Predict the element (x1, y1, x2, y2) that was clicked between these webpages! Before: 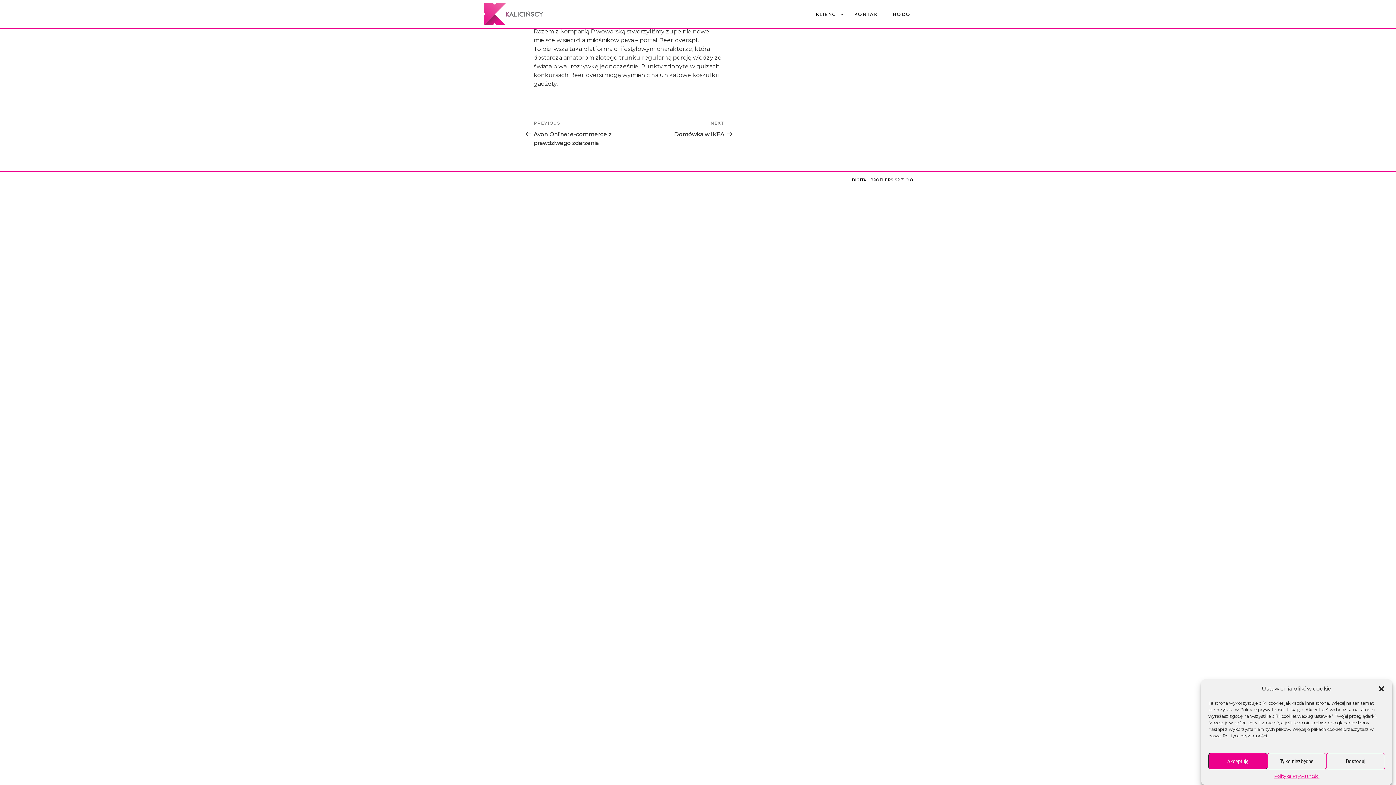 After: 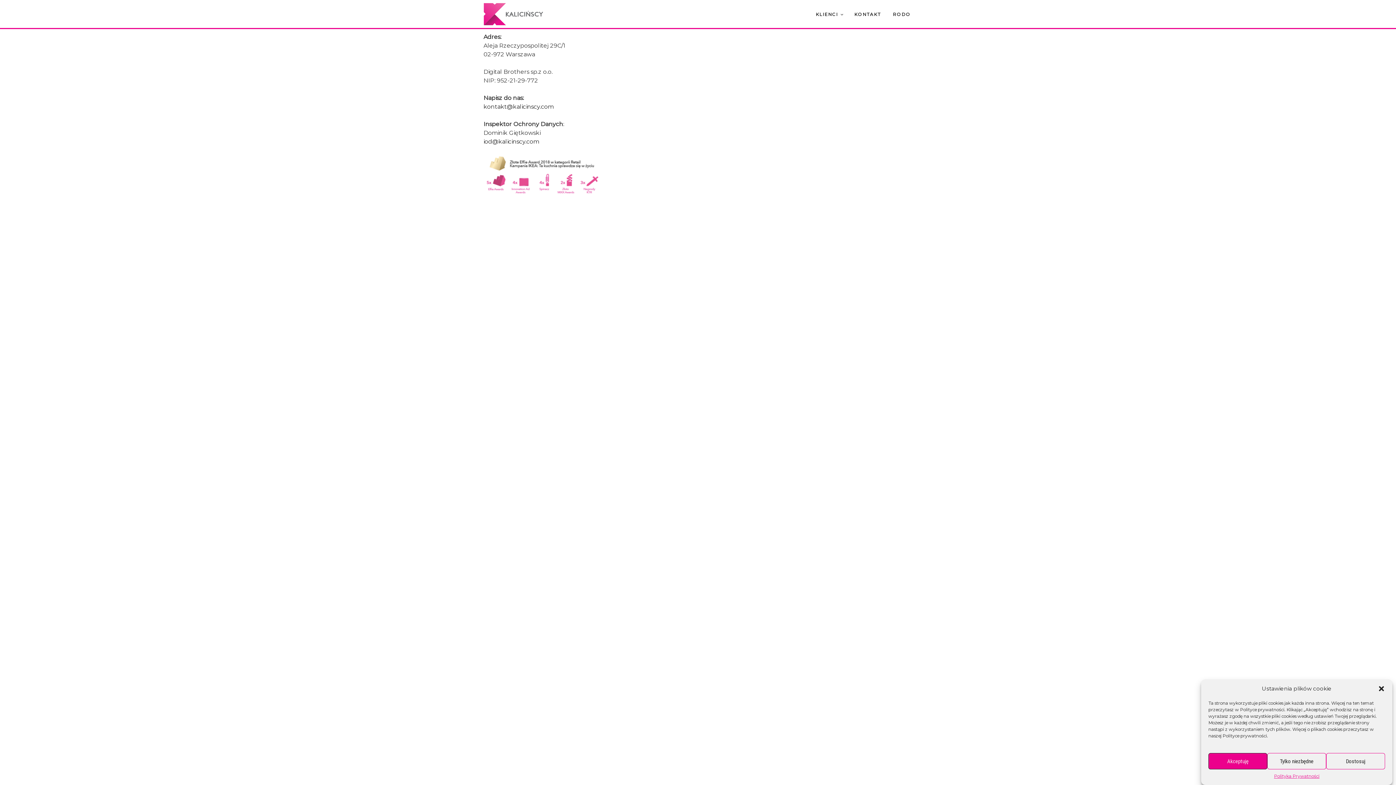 Action: label: KONTAKT bbox: (851, 11, 882, 17)